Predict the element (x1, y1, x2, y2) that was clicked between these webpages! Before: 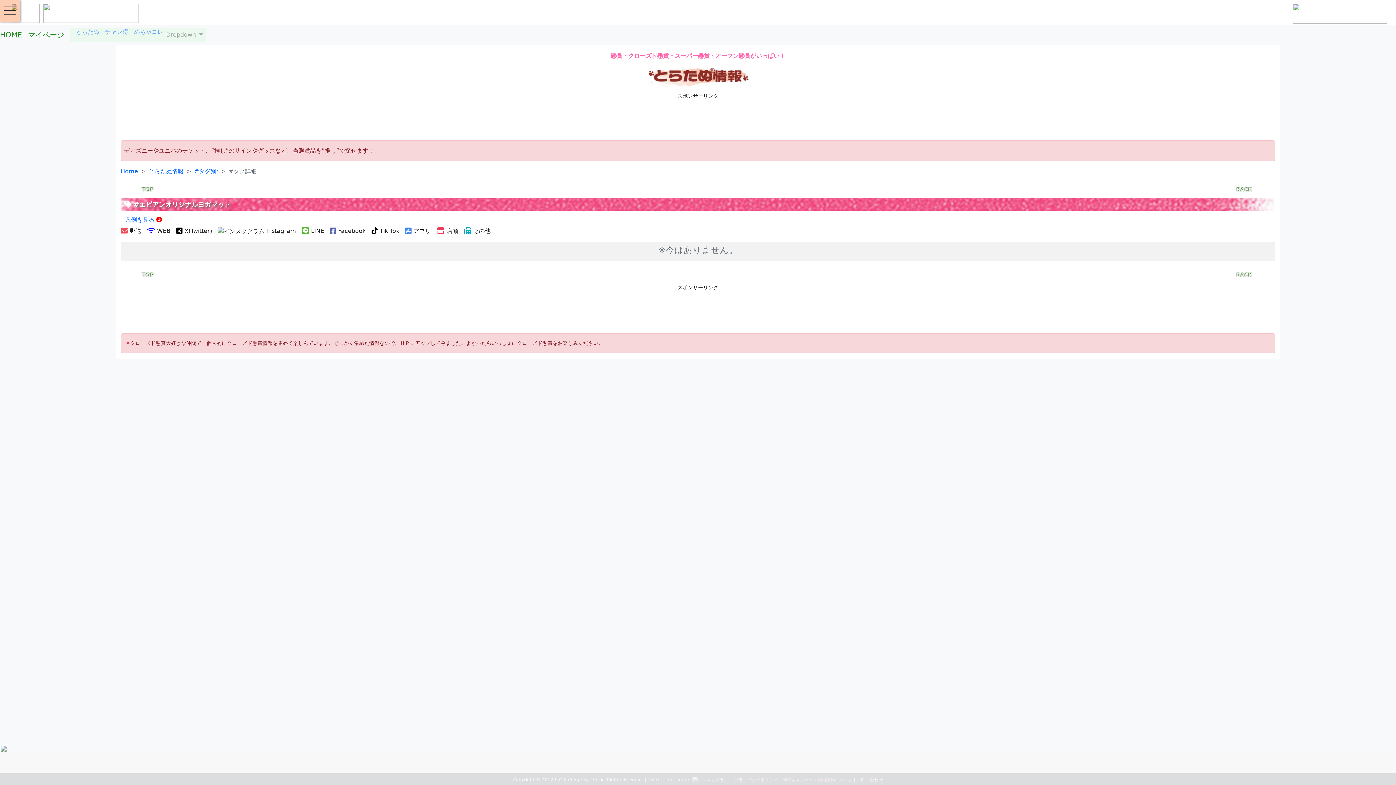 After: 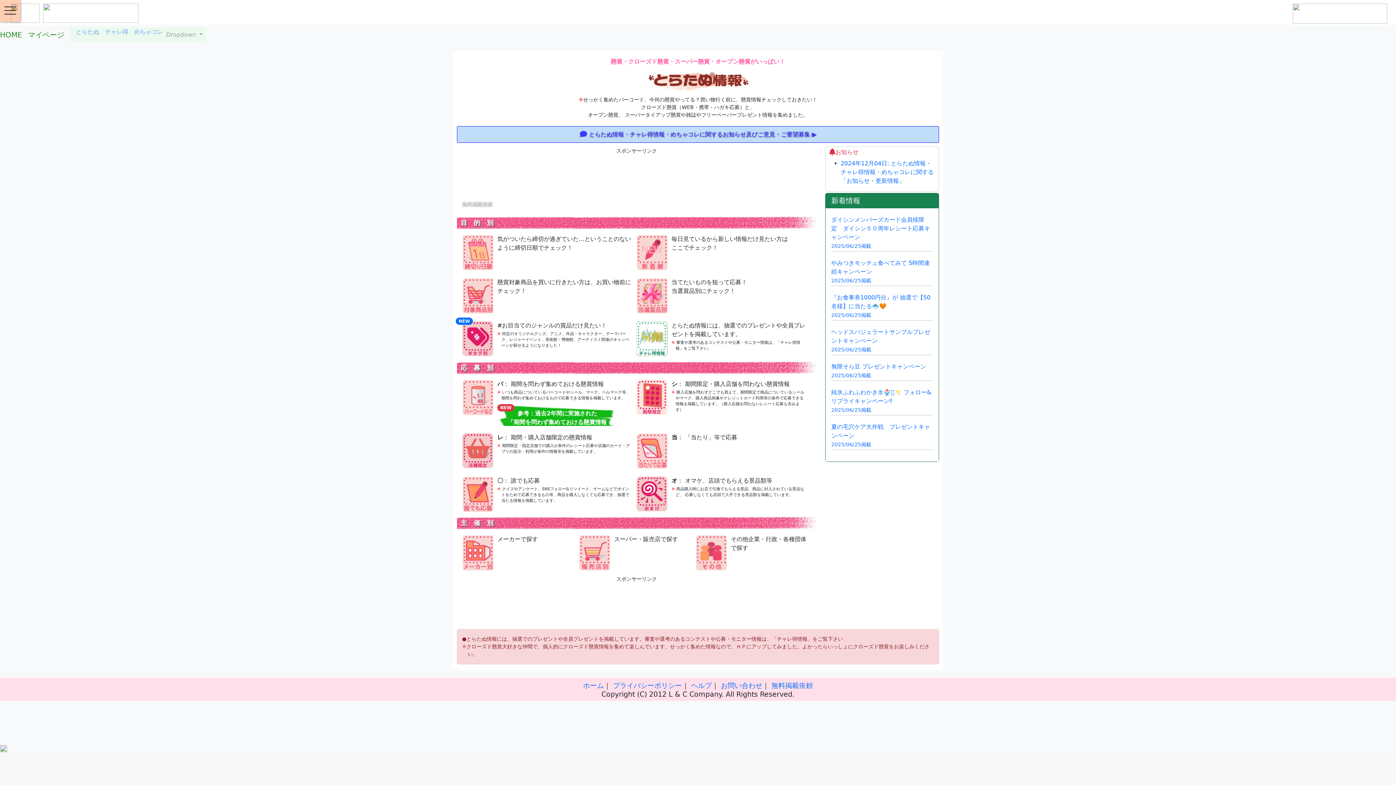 Action: bbox: (647, 67, 748, 88)